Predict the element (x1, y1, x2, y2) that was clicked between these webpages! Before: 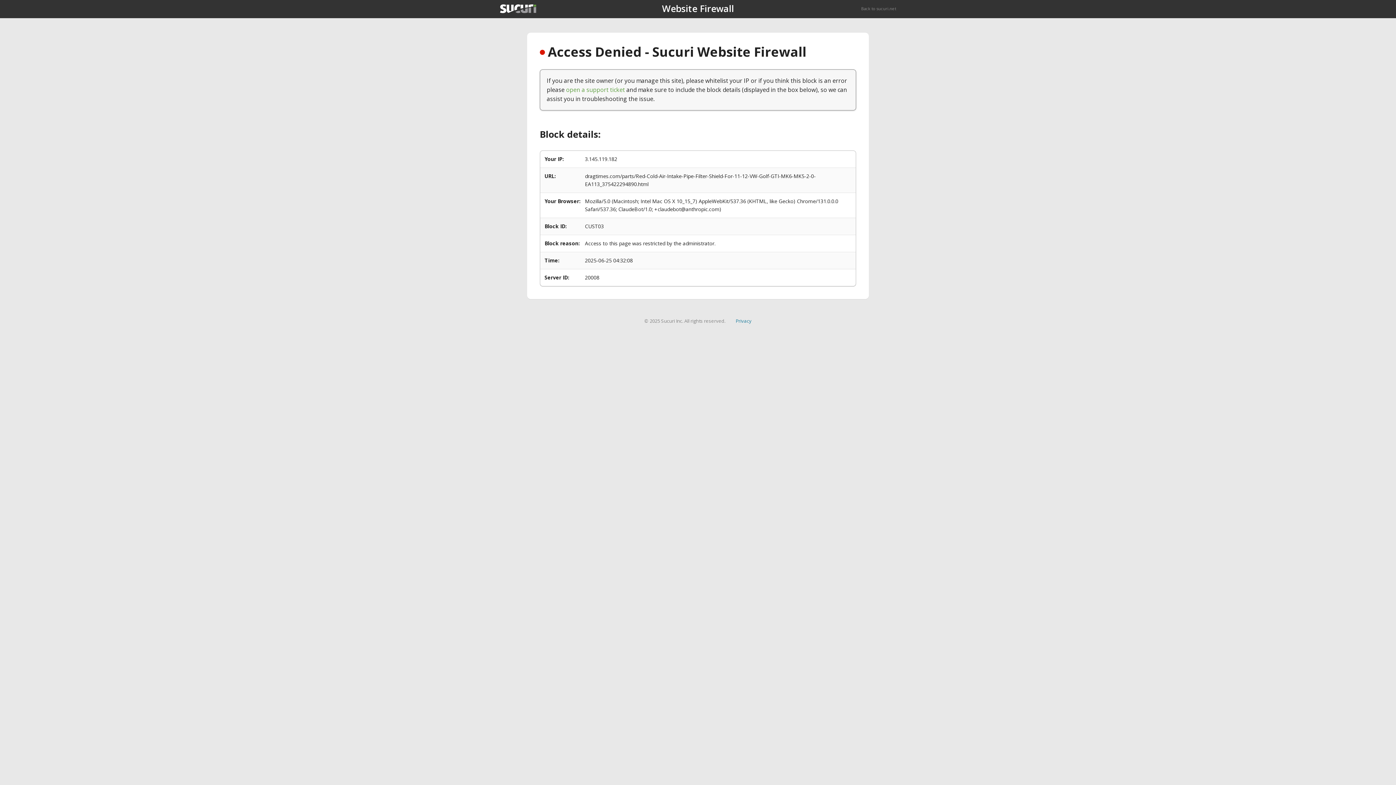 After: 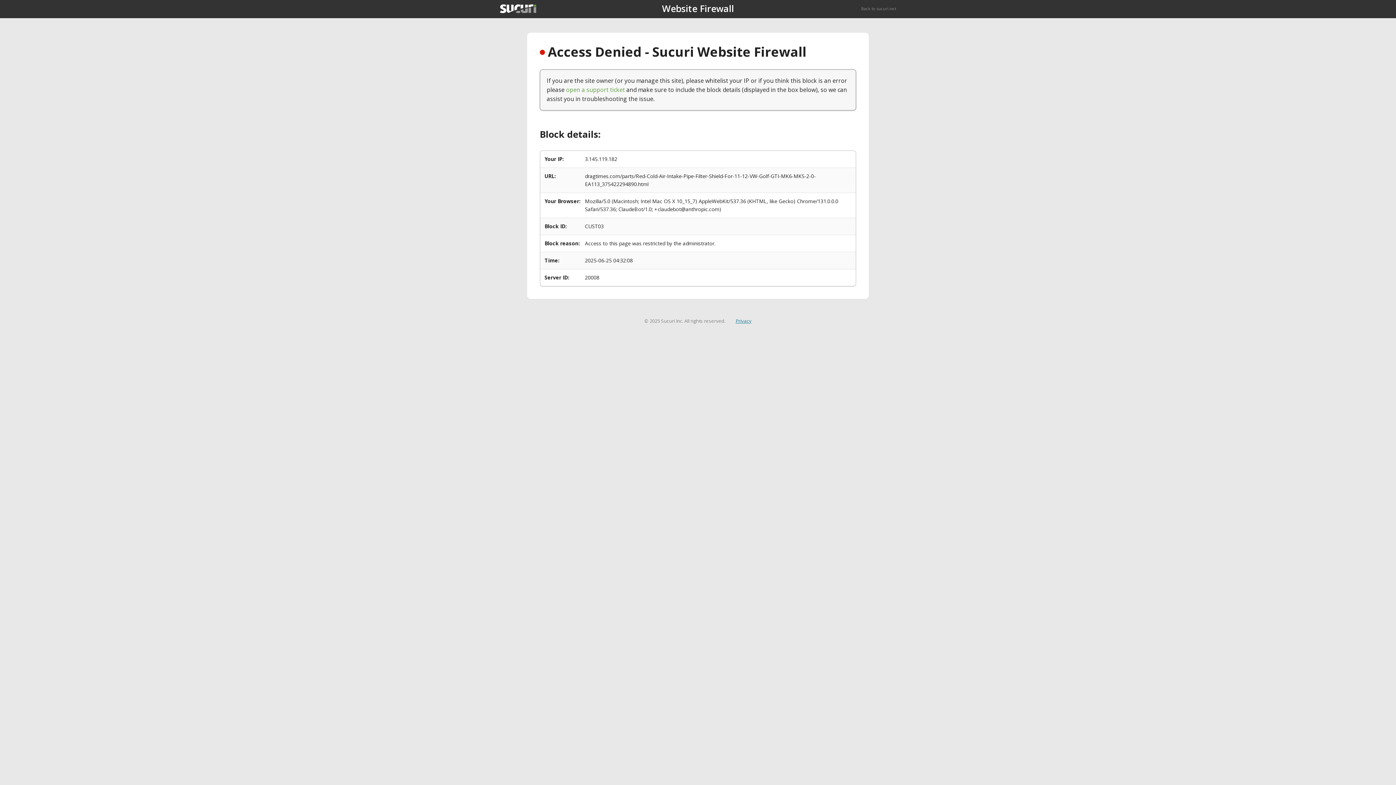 Action: bbox: (735, 317, 751, 324) label: Privacy